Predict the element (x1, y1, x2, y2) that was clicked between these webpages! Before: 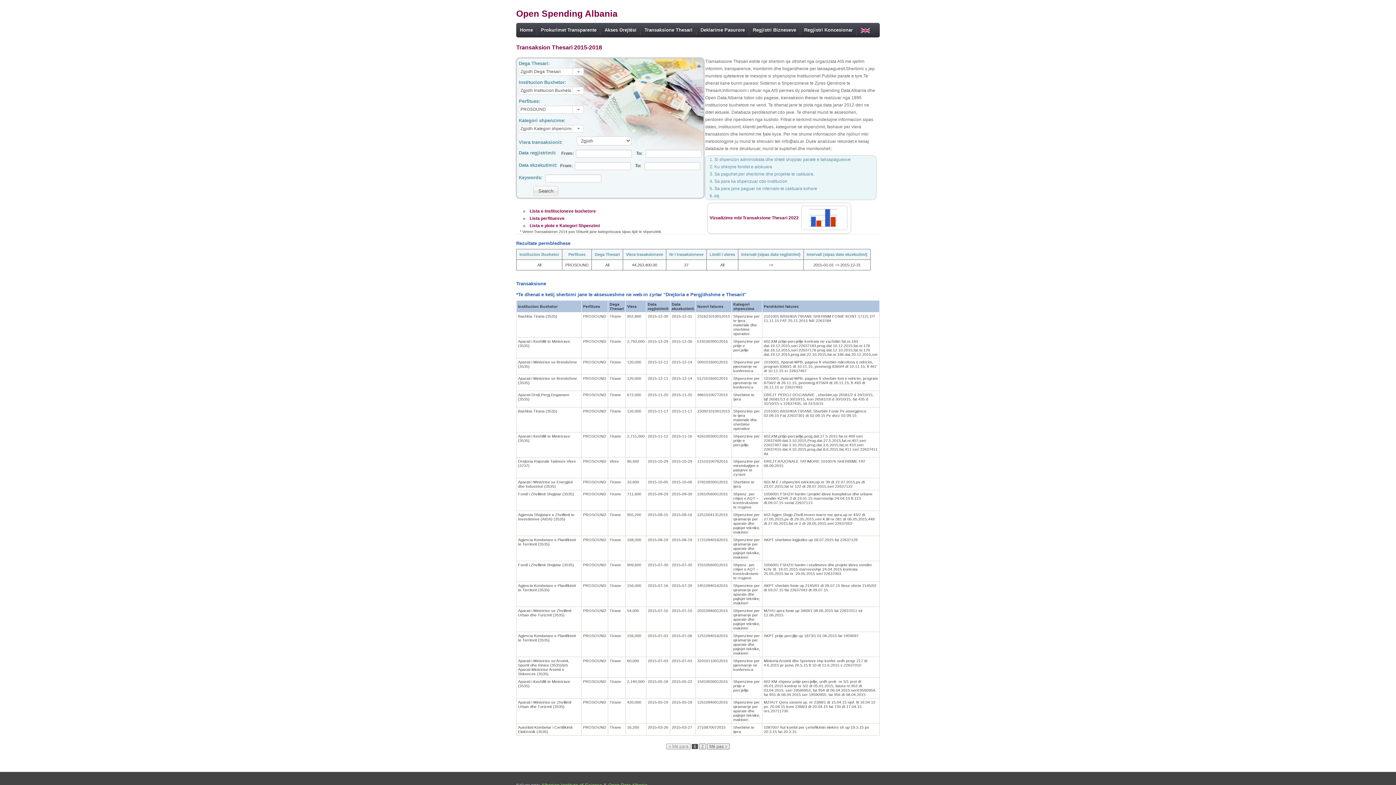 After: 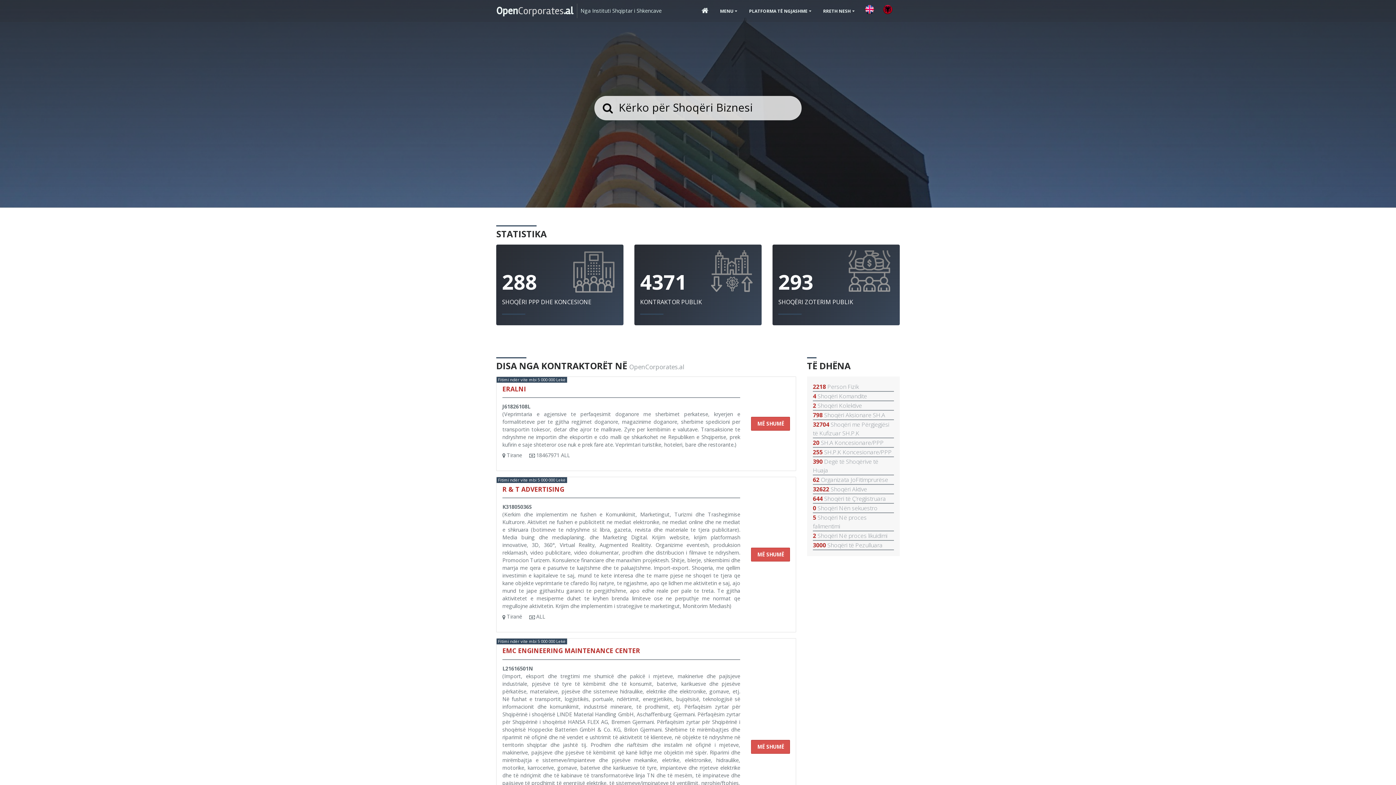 Action: label: Regjistri Bizneseve bbox: (749, 25, 800, 35)